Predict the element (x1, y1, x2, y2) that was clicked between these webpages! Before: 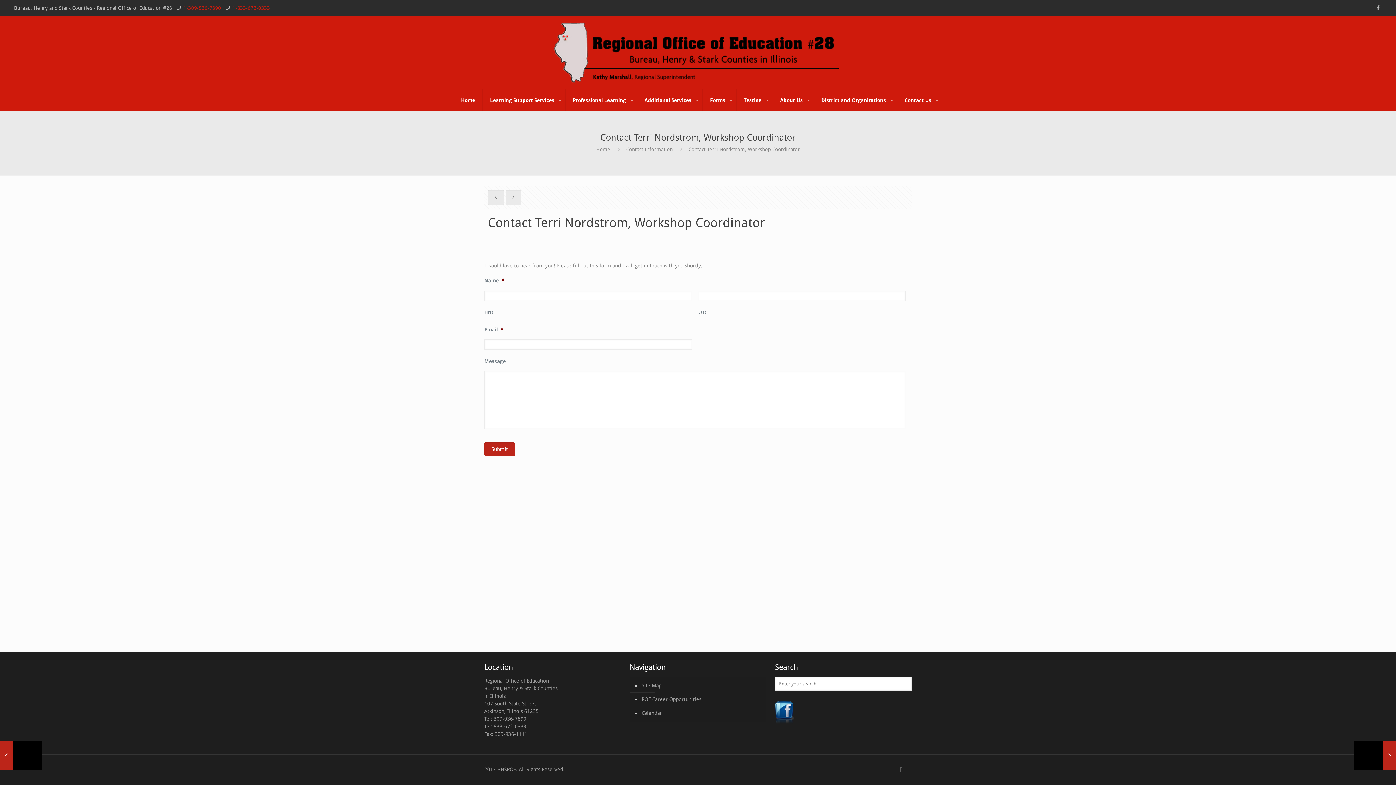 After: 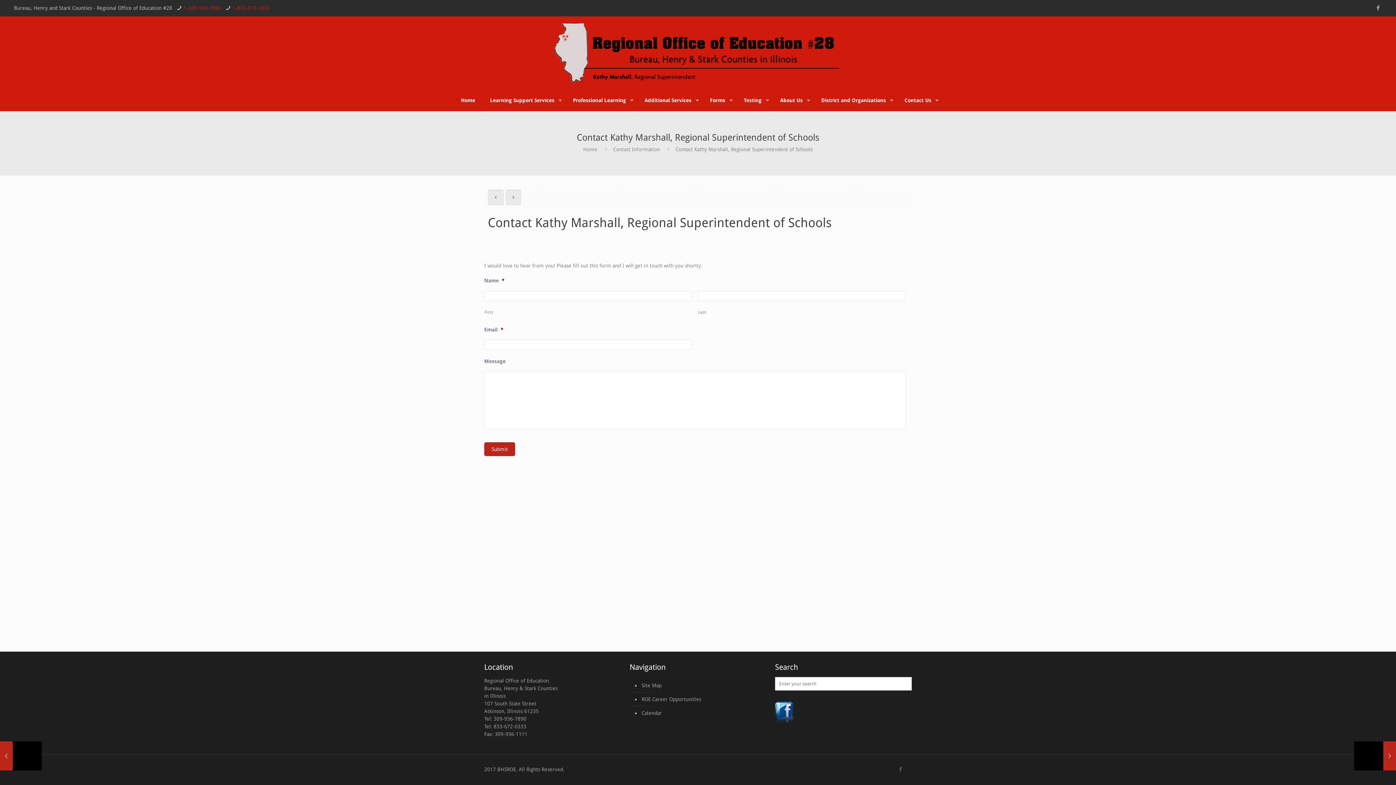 Action: bbox: (505, 189, 521, 205)